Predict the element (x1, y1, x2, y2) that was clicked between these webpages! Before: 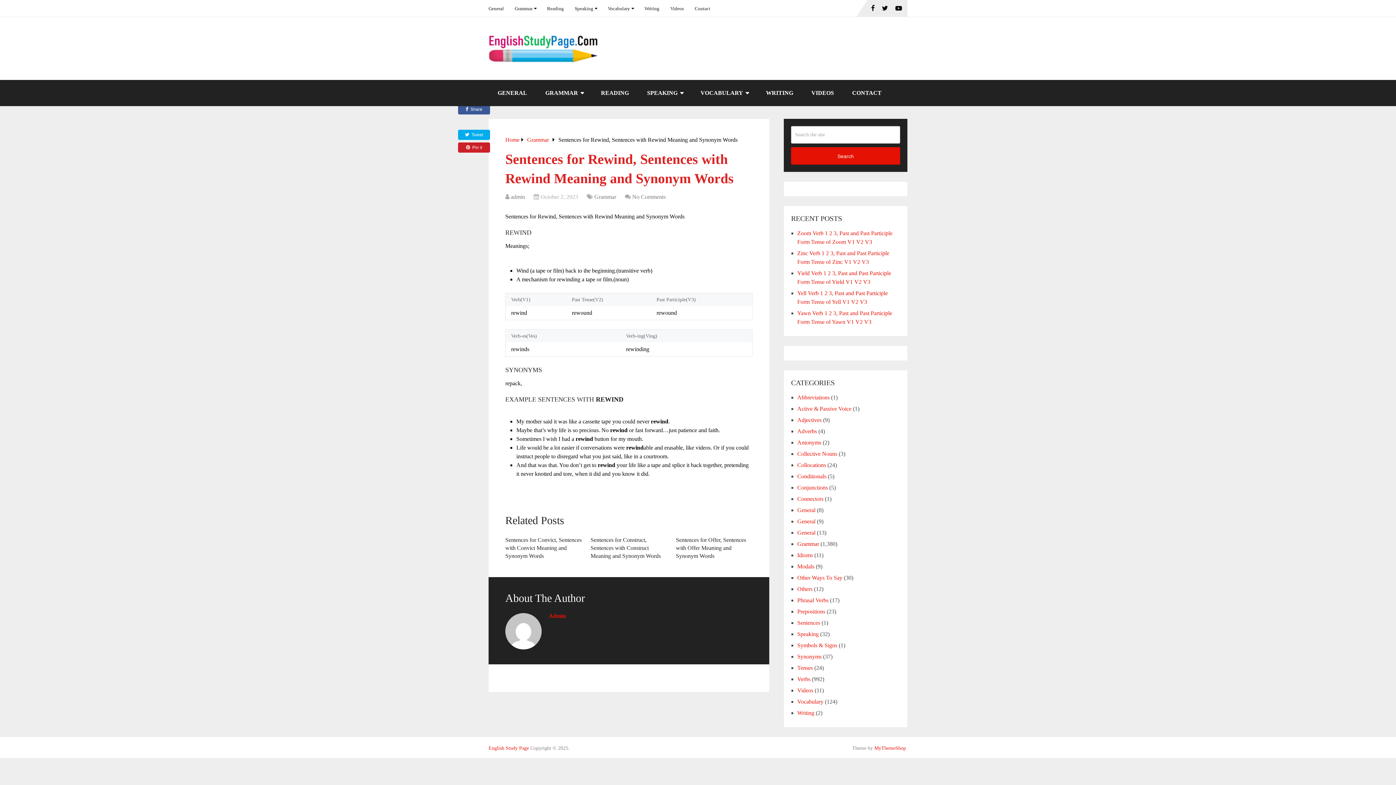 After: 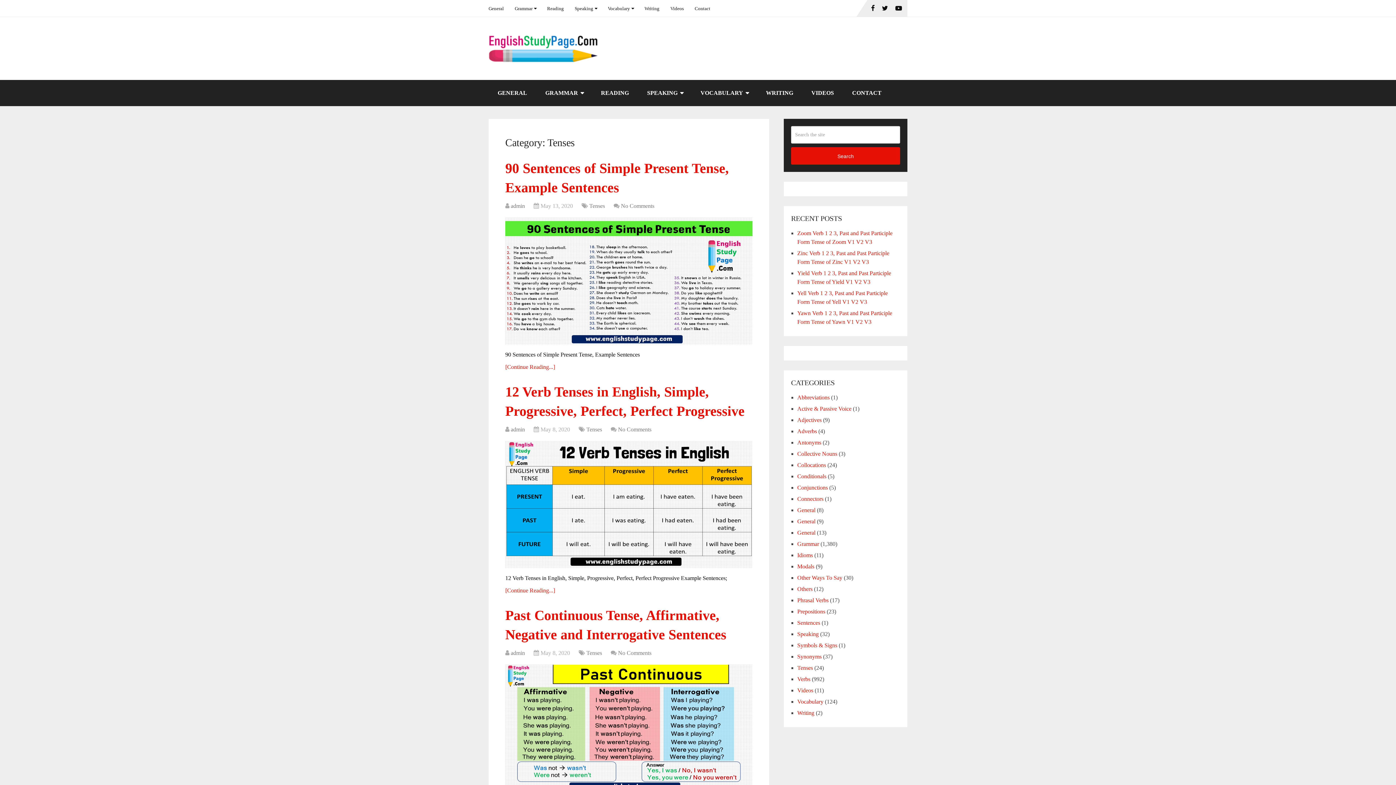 Action: bbox: (797, 665, 813, 671) label: Tenses